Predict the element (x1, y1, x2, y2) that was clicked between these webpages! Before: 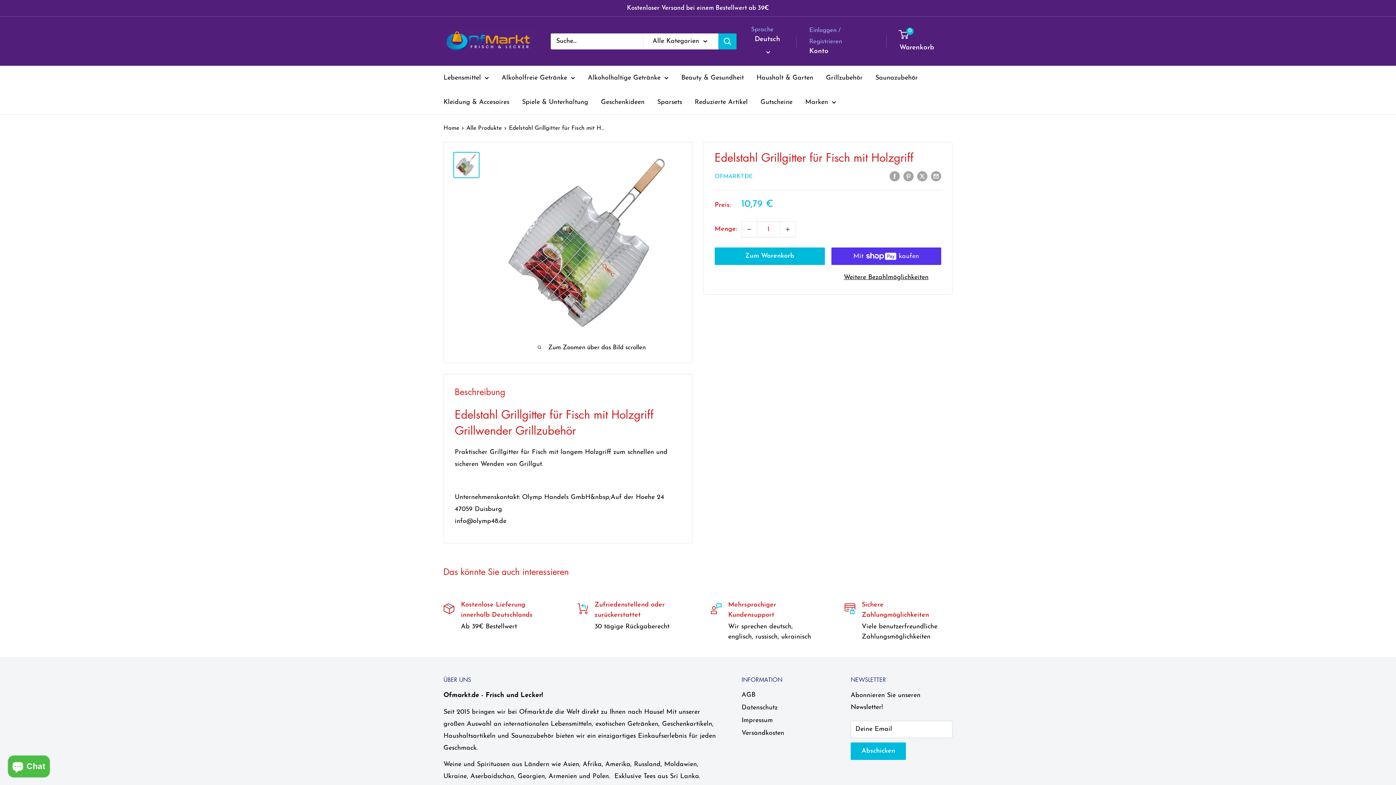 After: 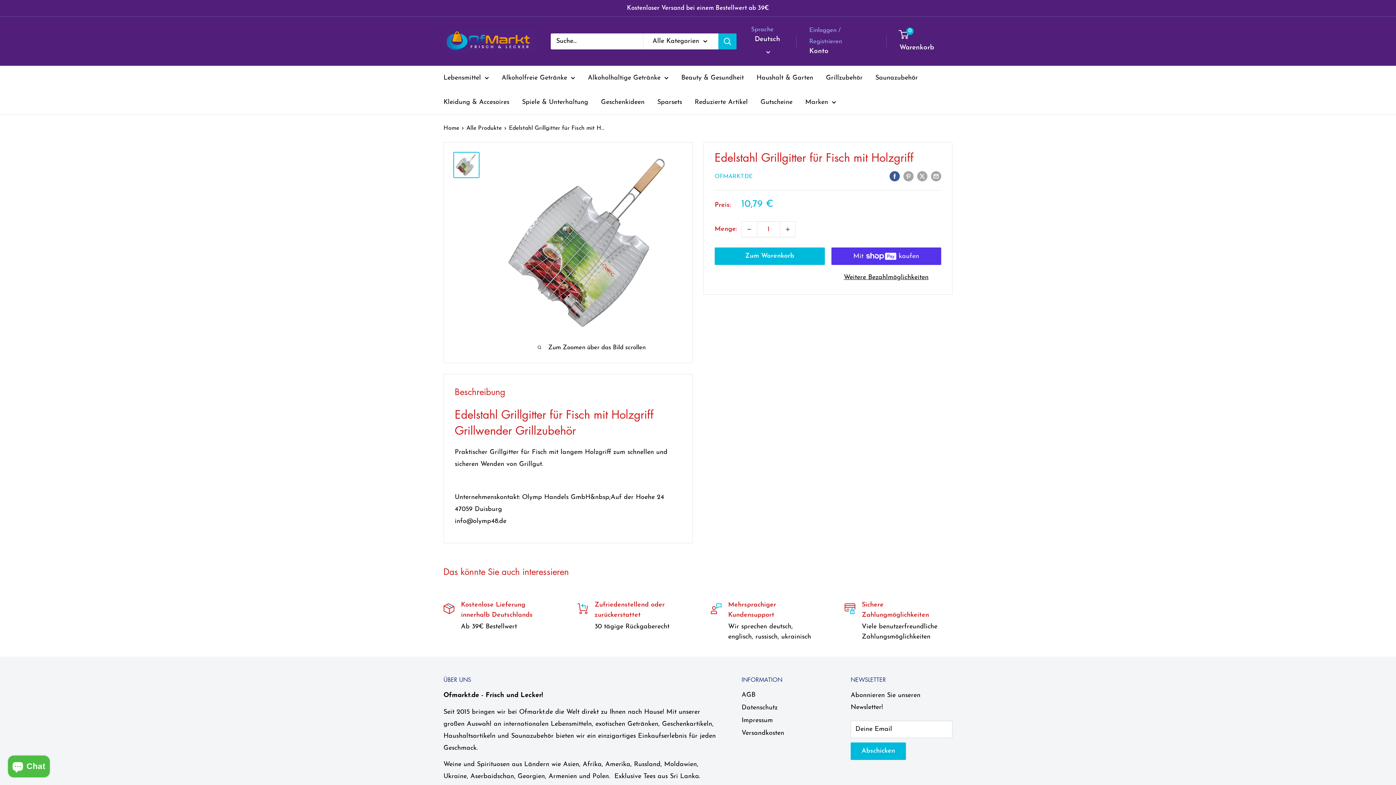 Action: label: Auf Facebook teilen bbox: (889, 170, 900, 182)